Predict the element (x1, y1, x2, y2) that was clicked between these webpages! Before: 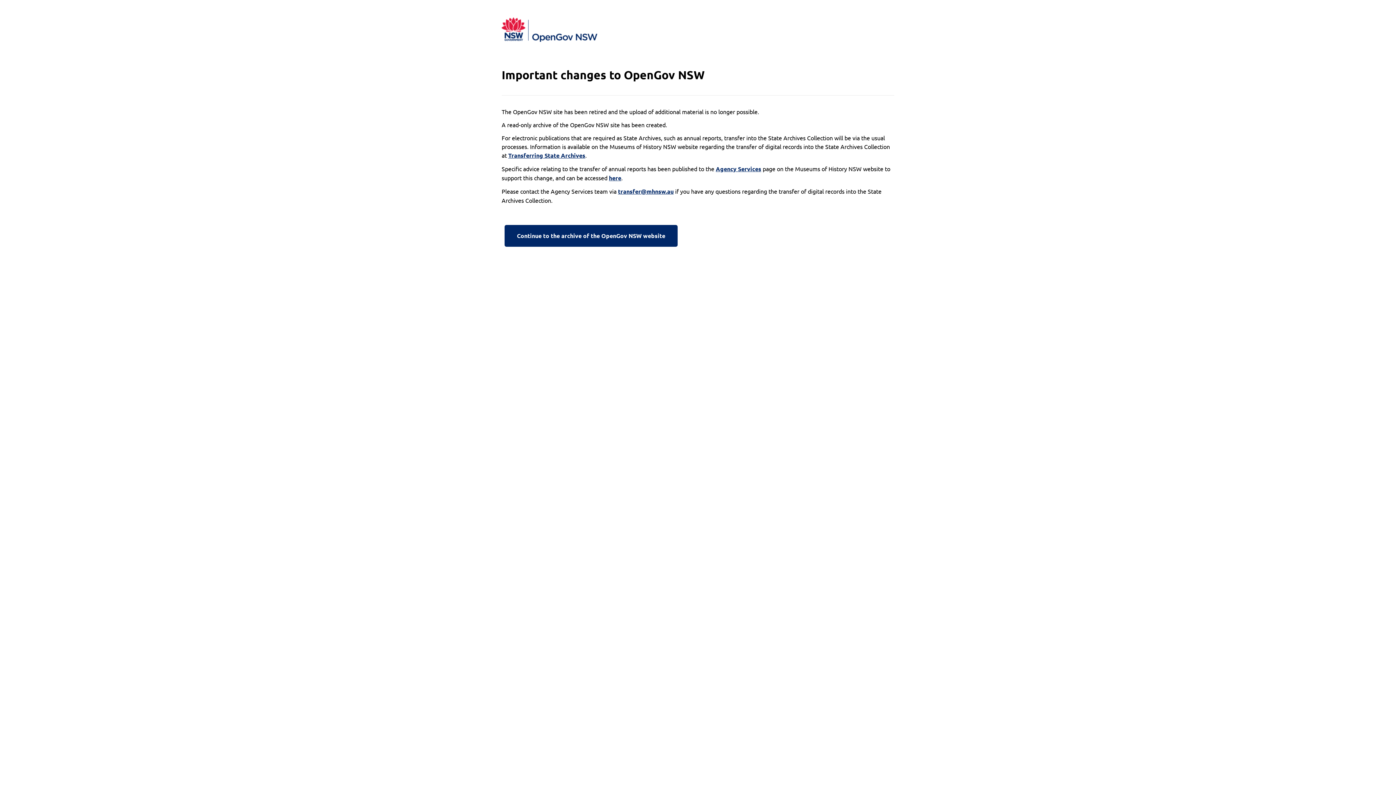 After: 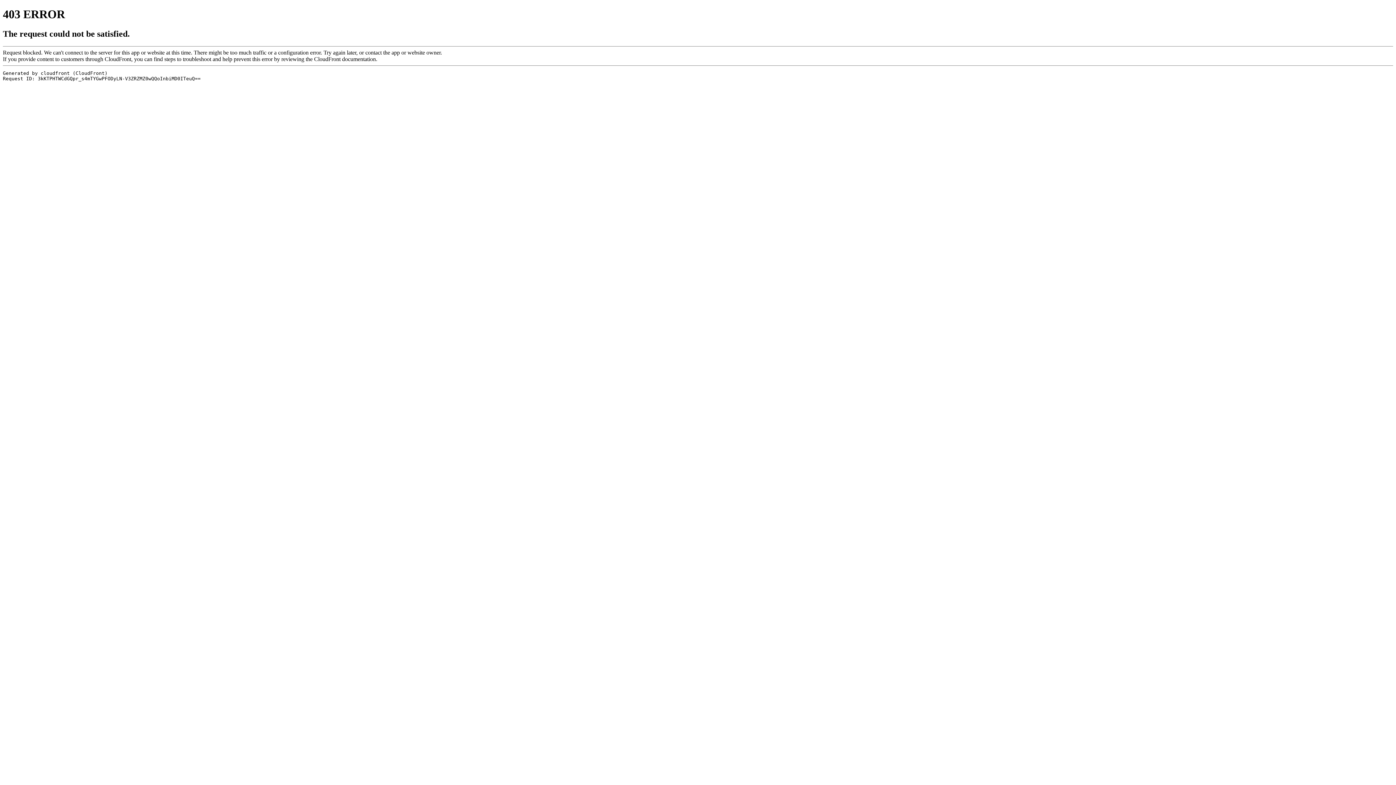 Action: label: Agency Services bbox: (716, 164, 761, 173)